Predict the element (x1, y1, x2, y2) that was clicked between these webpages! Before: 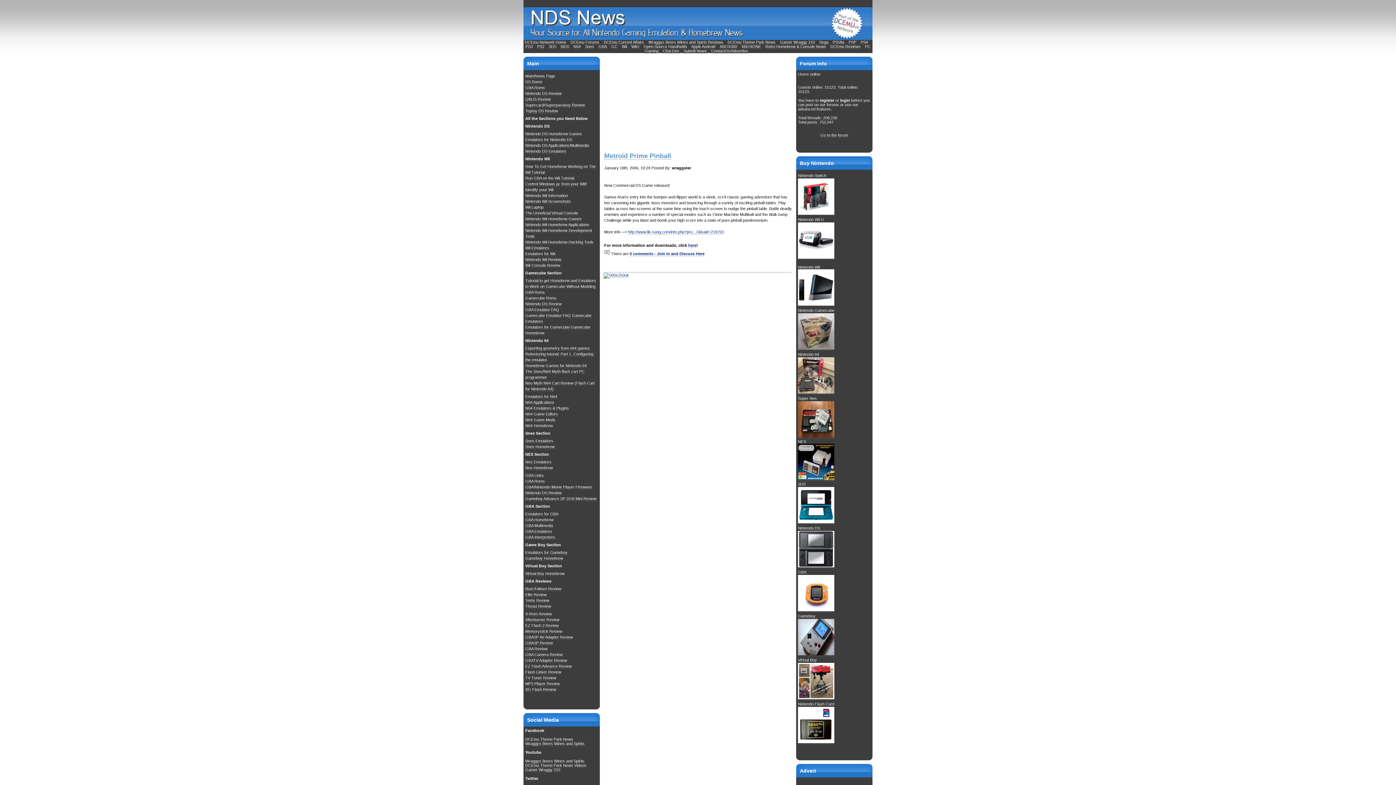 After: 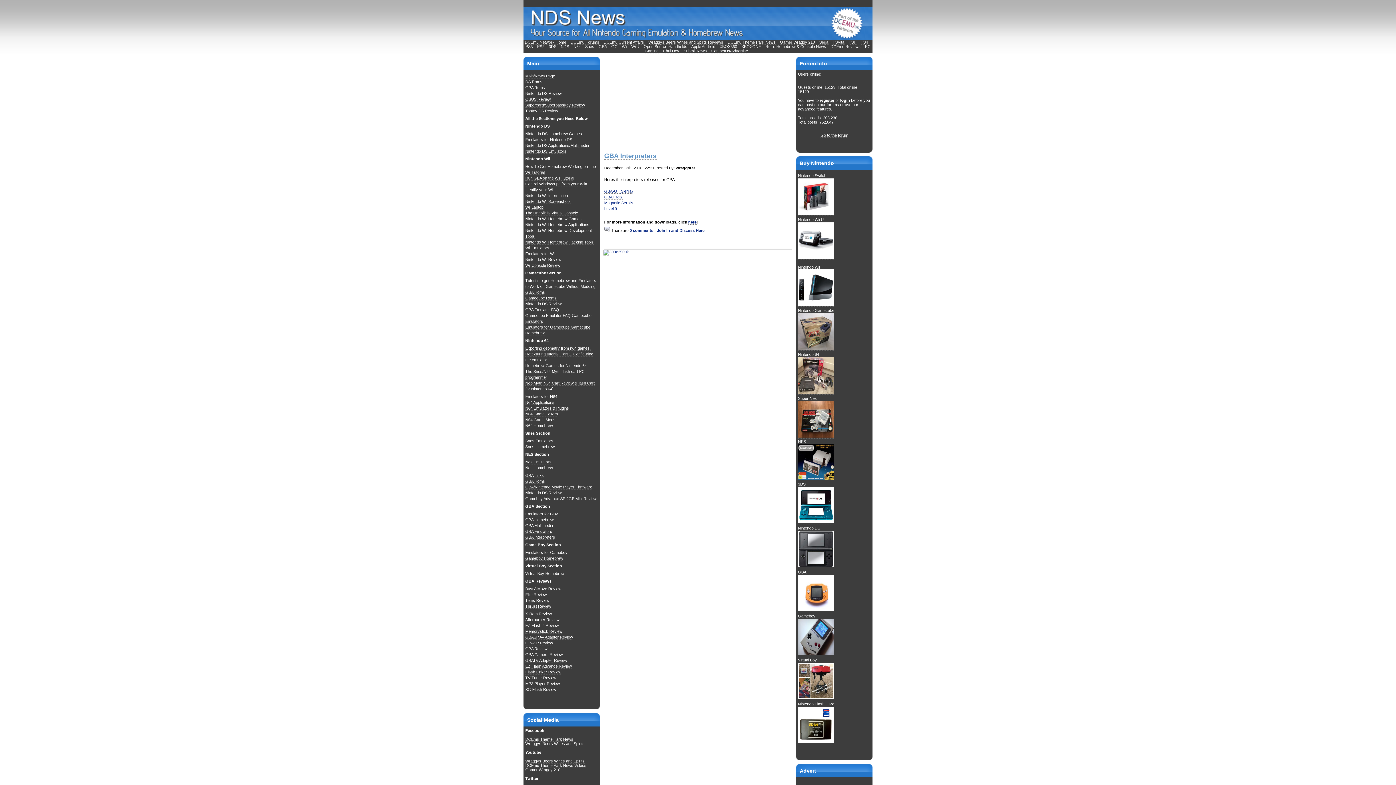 Action: bbox: (525, 535, 555, 540) label: GBA Interpreters